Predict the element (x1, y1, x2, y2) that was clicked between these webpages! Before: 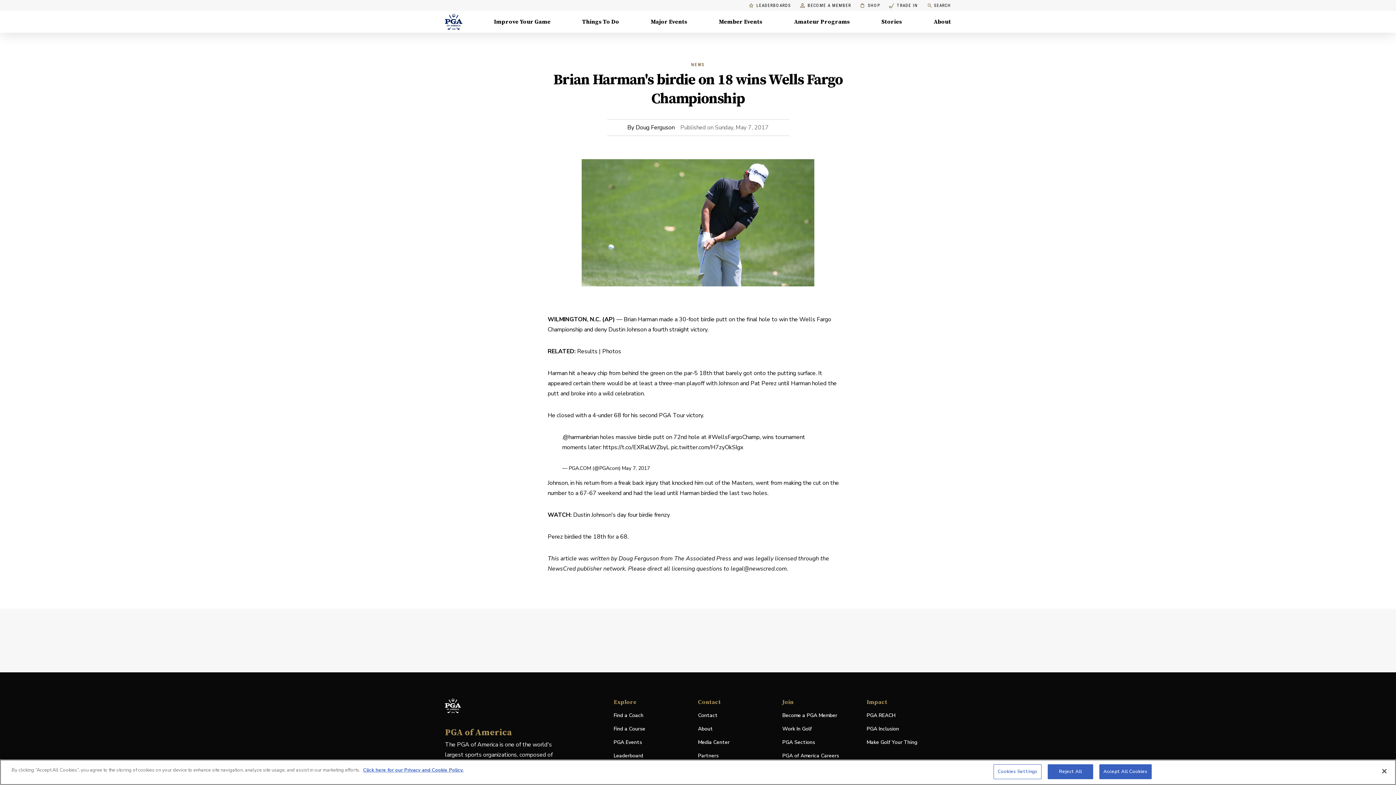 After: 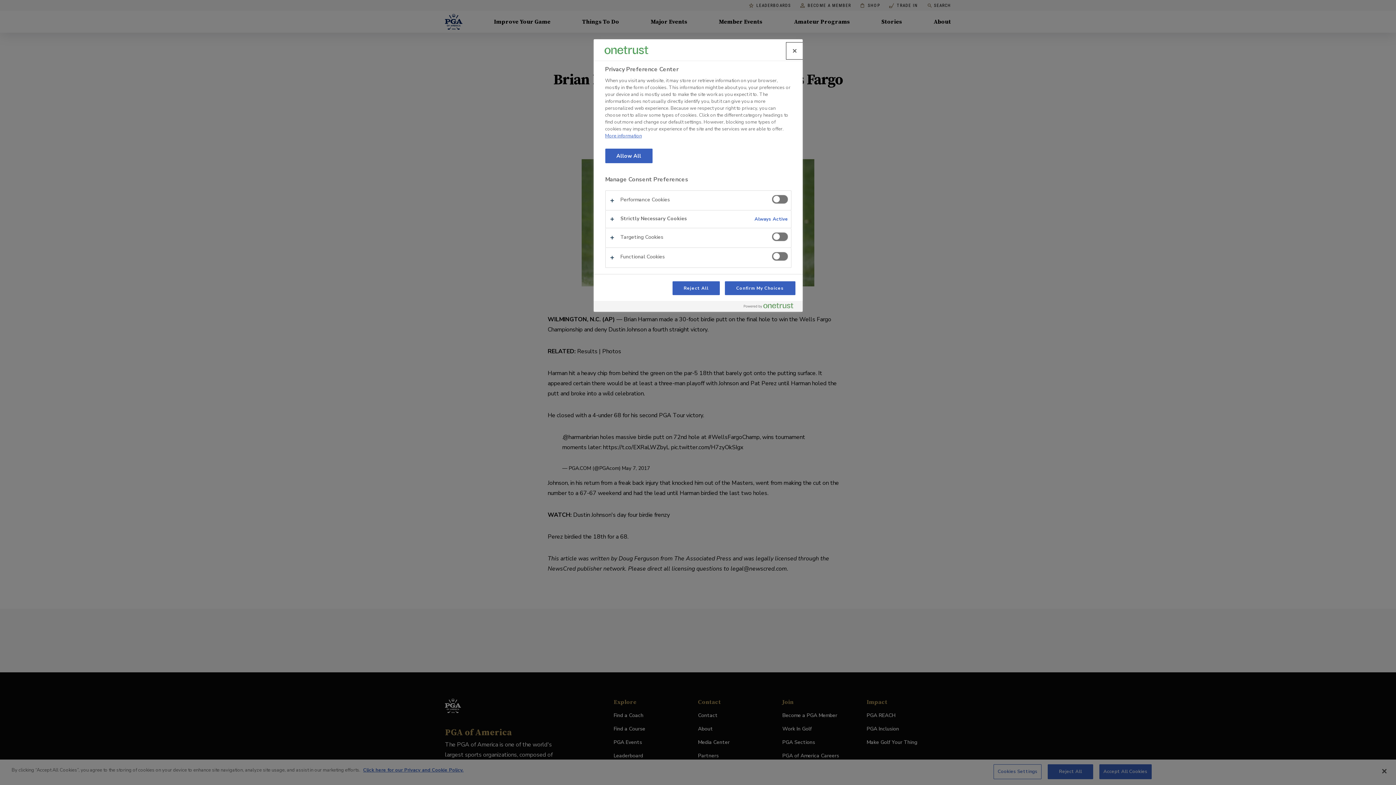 Action: label: Cookies Settings bbox: (993, 764, 1041, 779)